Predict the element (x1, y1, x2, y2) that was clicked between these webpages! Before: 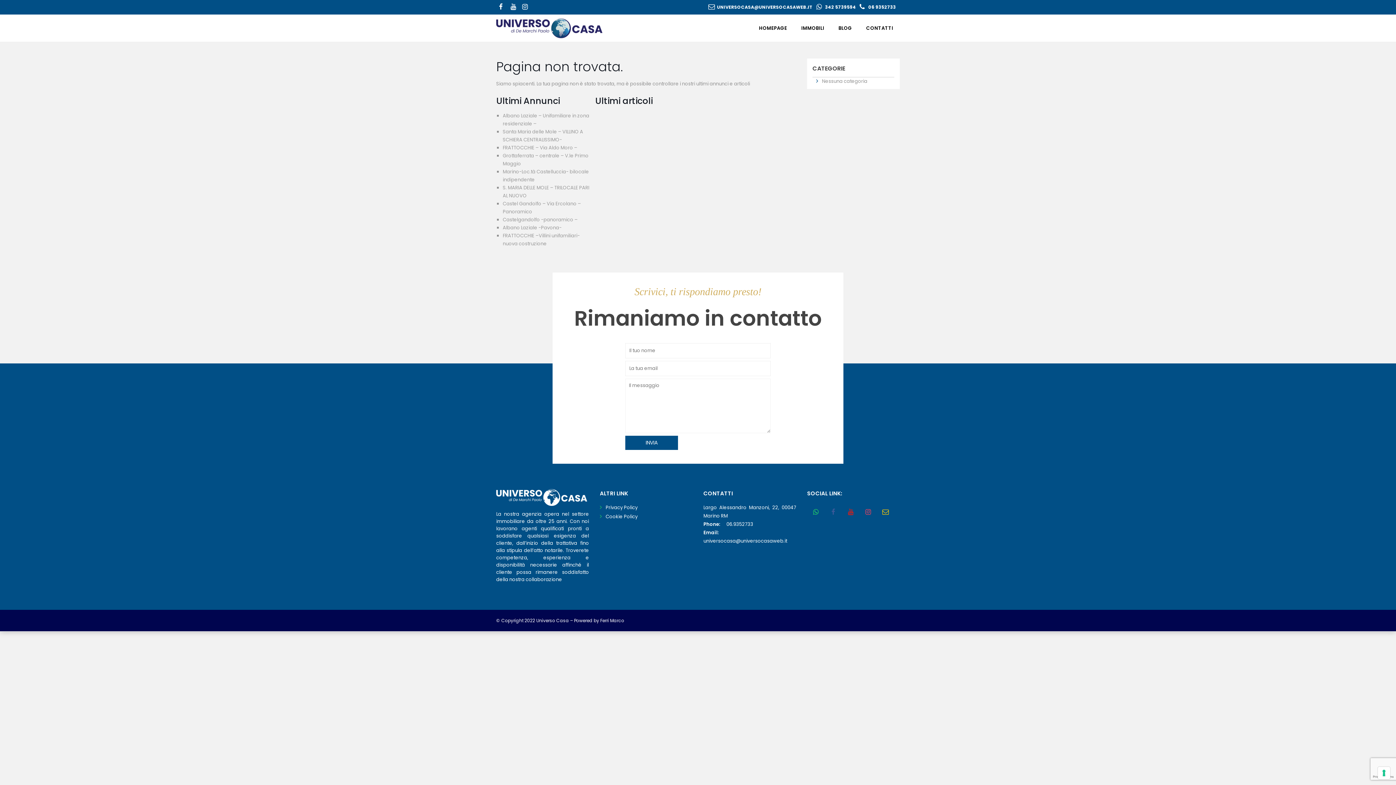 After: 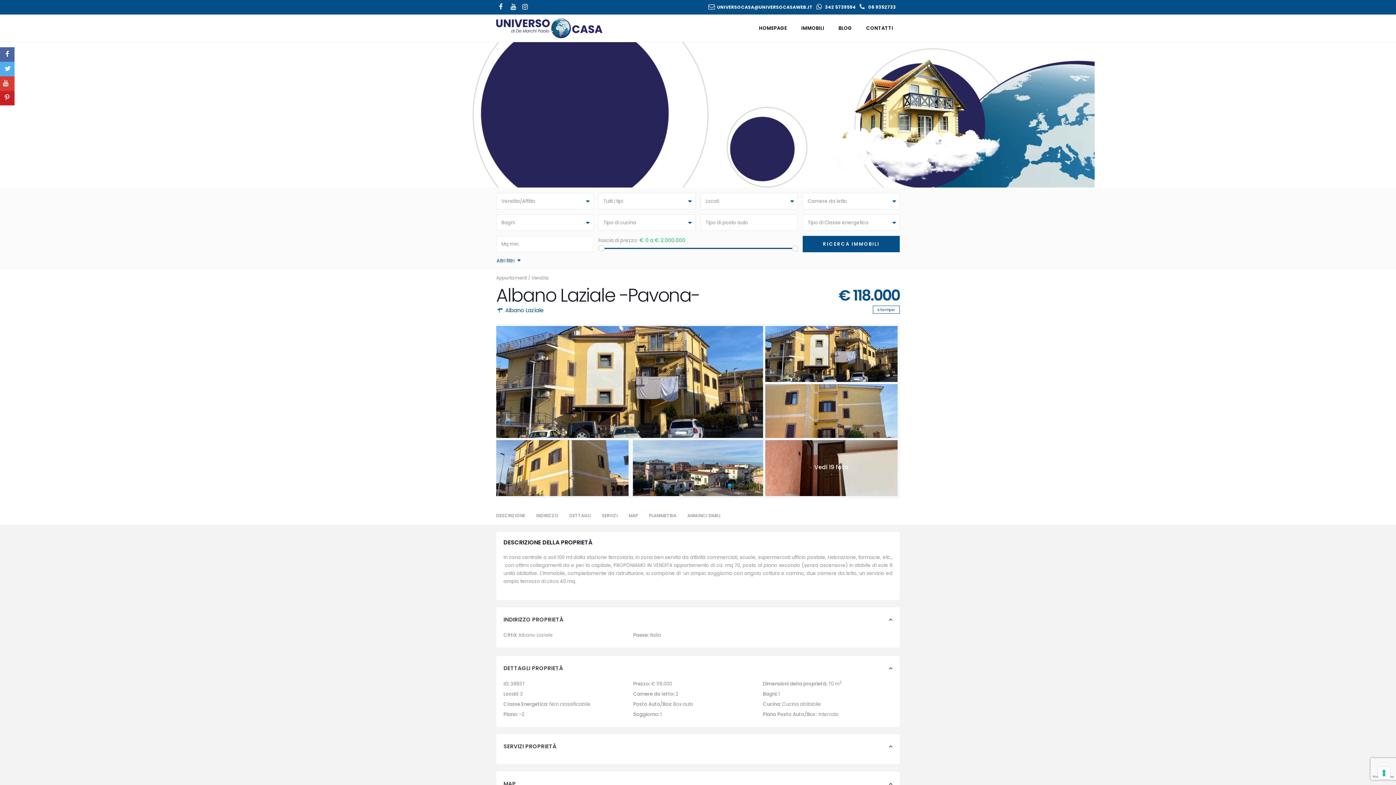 Action: label: Albano Laziale -Pavona- bbox: (502, 224, 561, 231)